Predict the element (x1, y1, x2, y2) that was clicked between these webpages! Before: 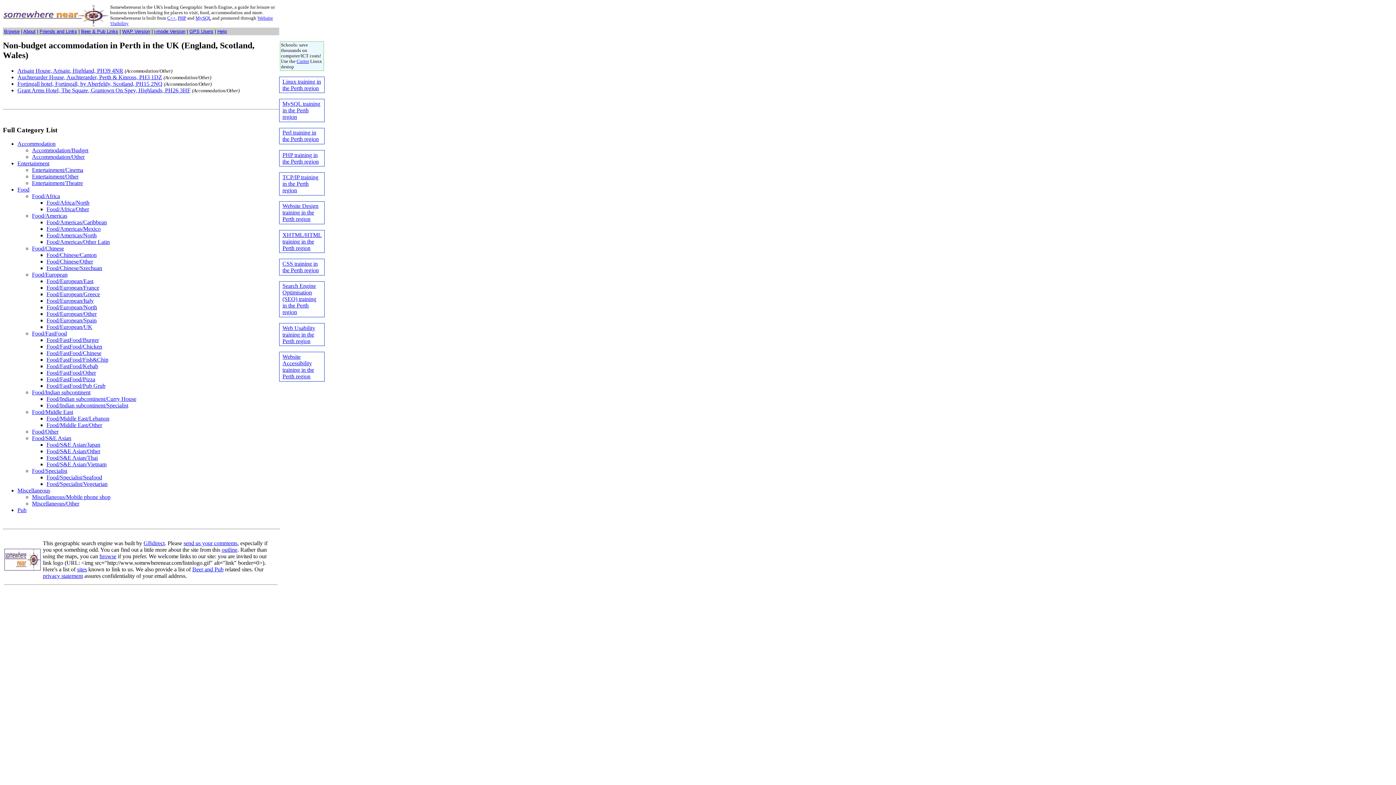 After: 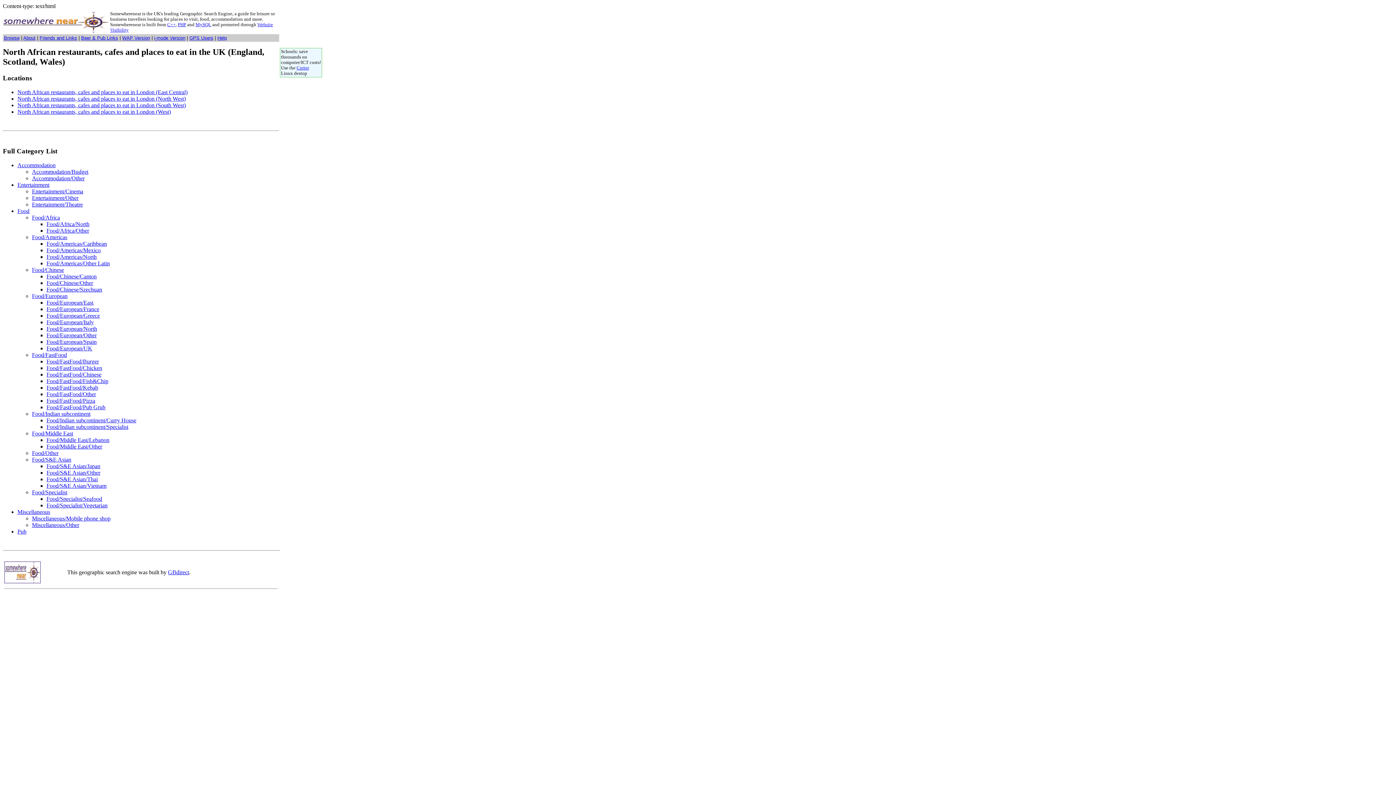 Action: label: Food/Africa/North bbox: (46, 199, 89, 205)